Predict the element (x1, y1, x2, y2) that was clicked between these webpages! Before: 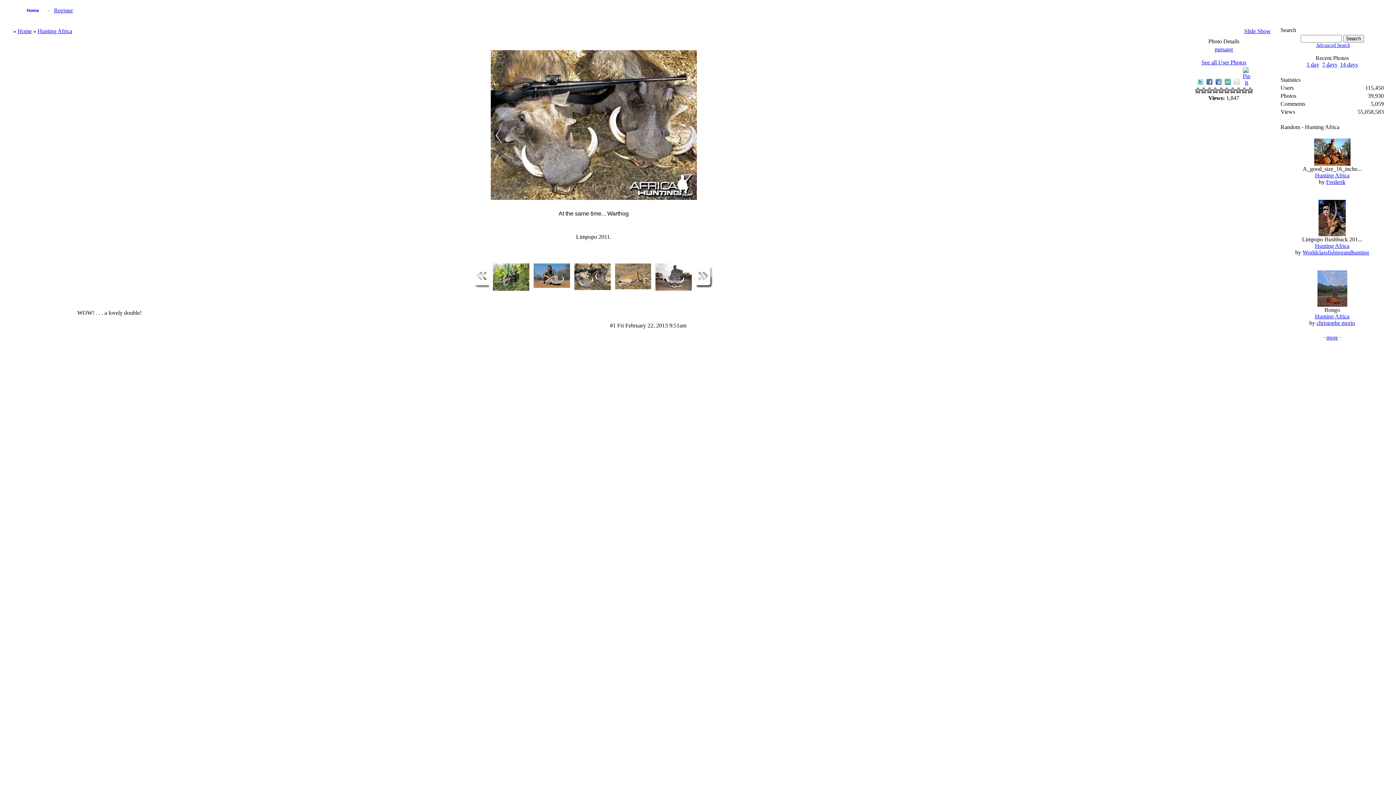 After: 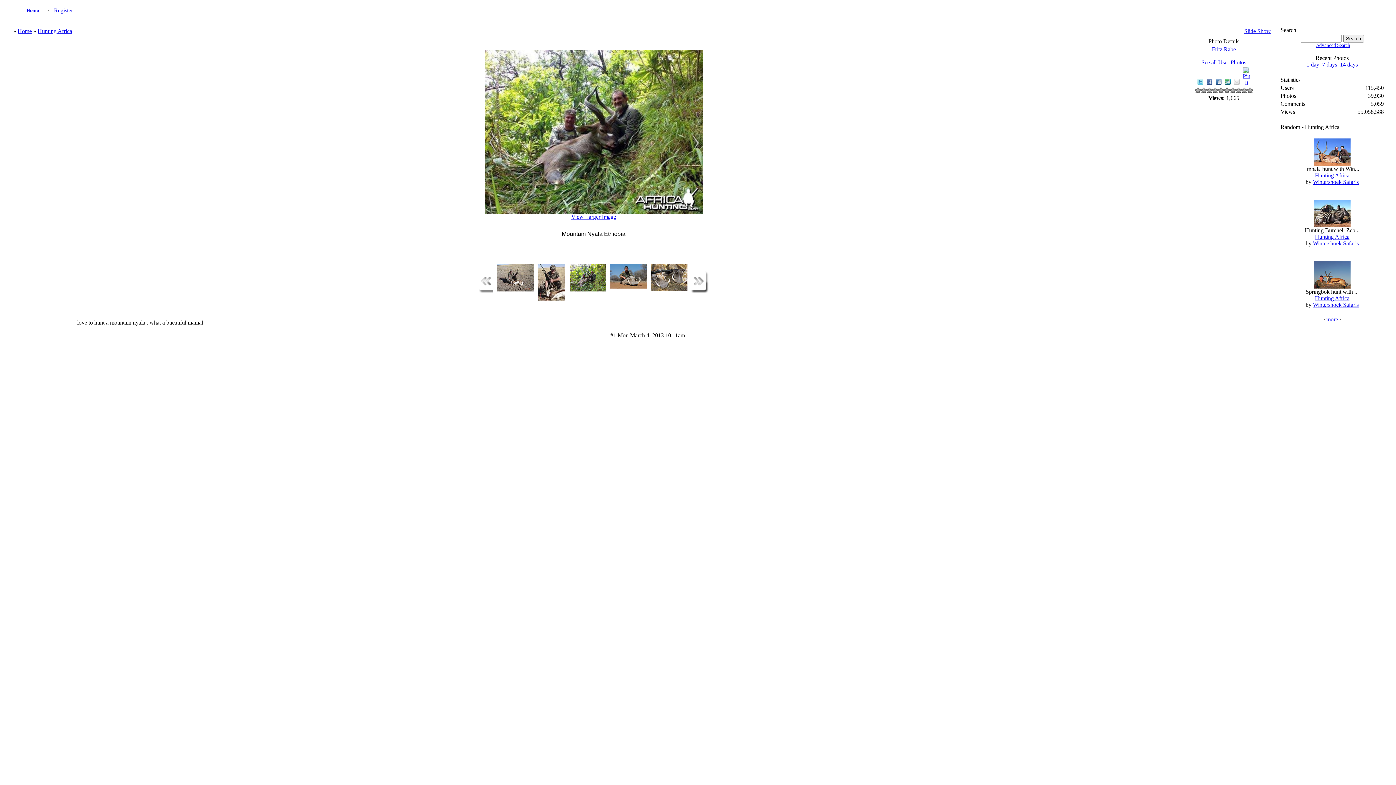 Action: bbox: (493, 285, 529, 292)